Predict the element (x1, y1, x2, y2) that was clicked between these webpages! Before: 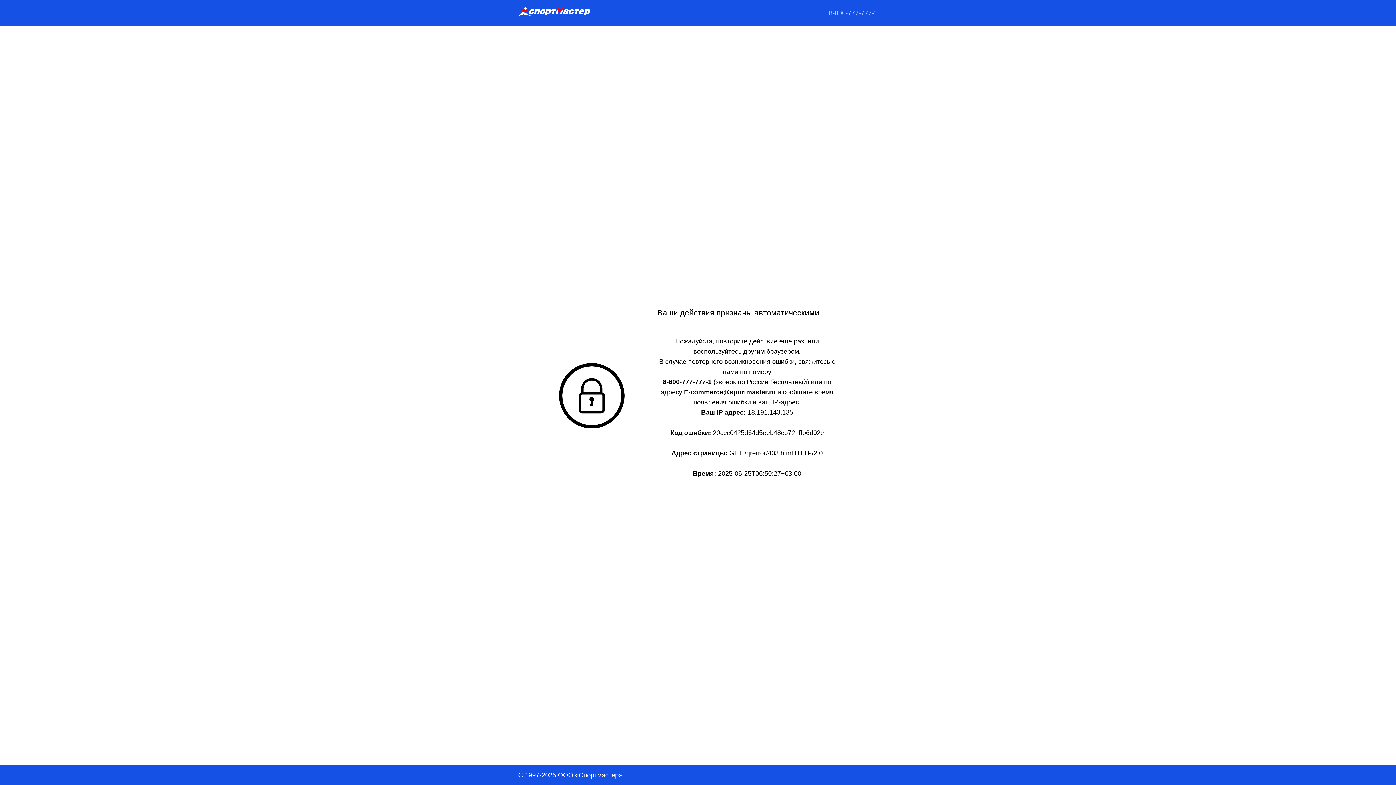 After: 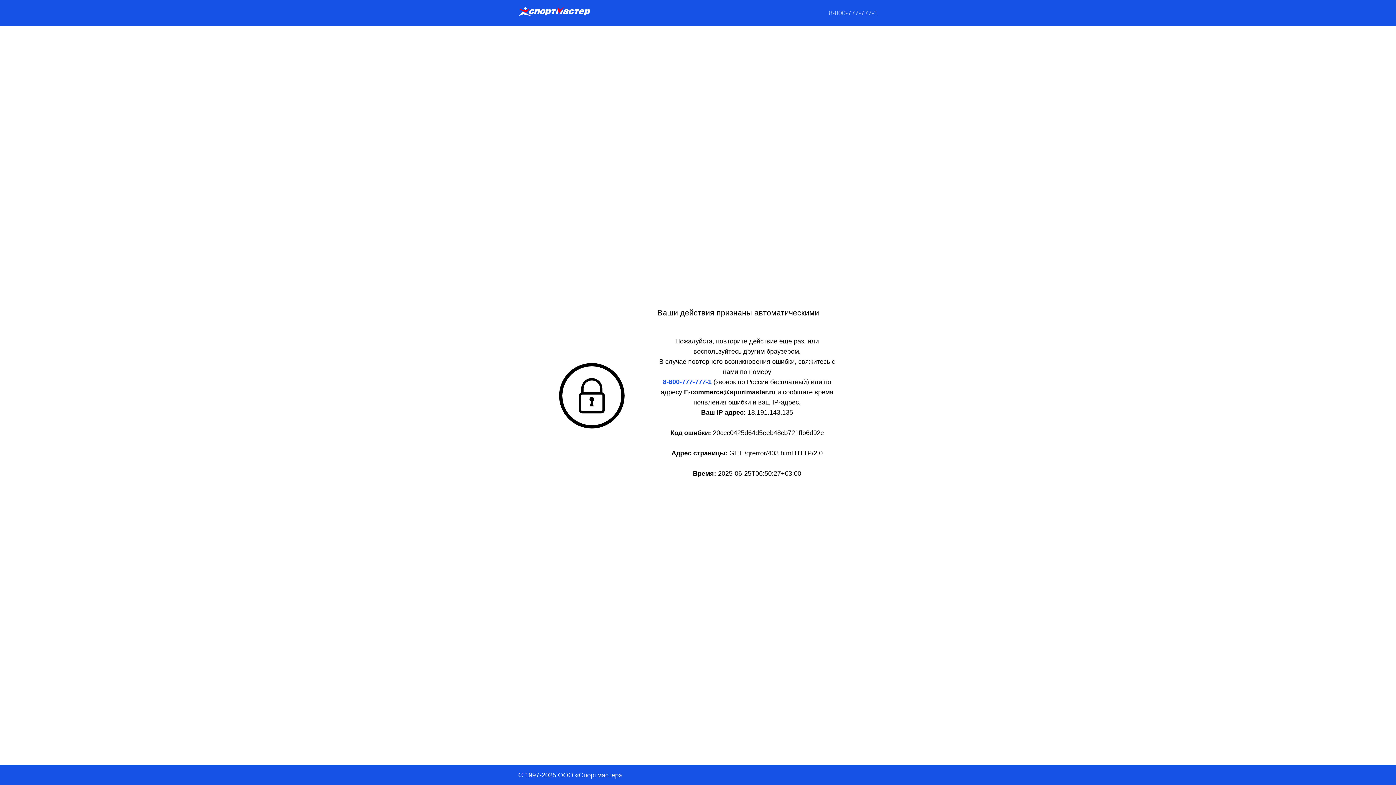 Action: label: 8-800-777-777-1  bbox: (663, 378, 713, 385)